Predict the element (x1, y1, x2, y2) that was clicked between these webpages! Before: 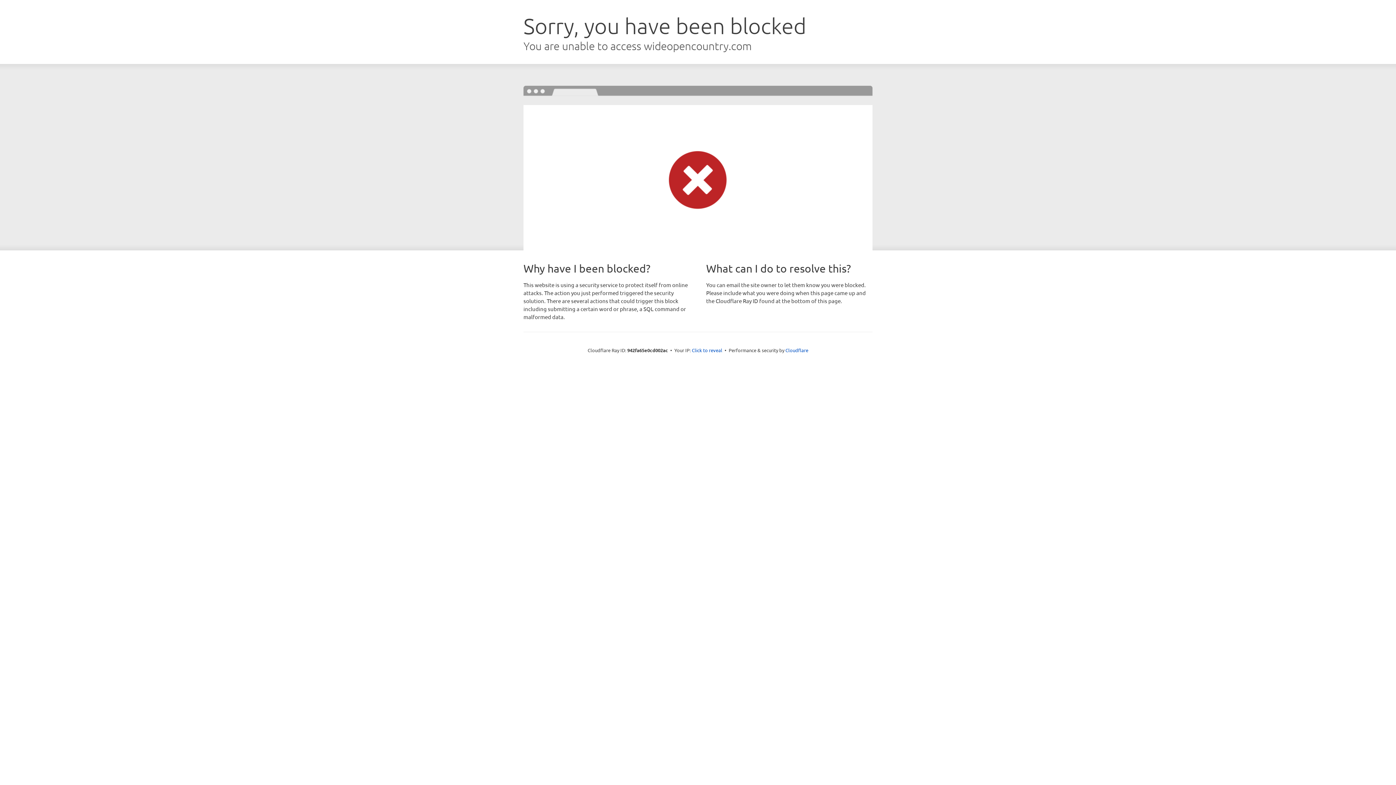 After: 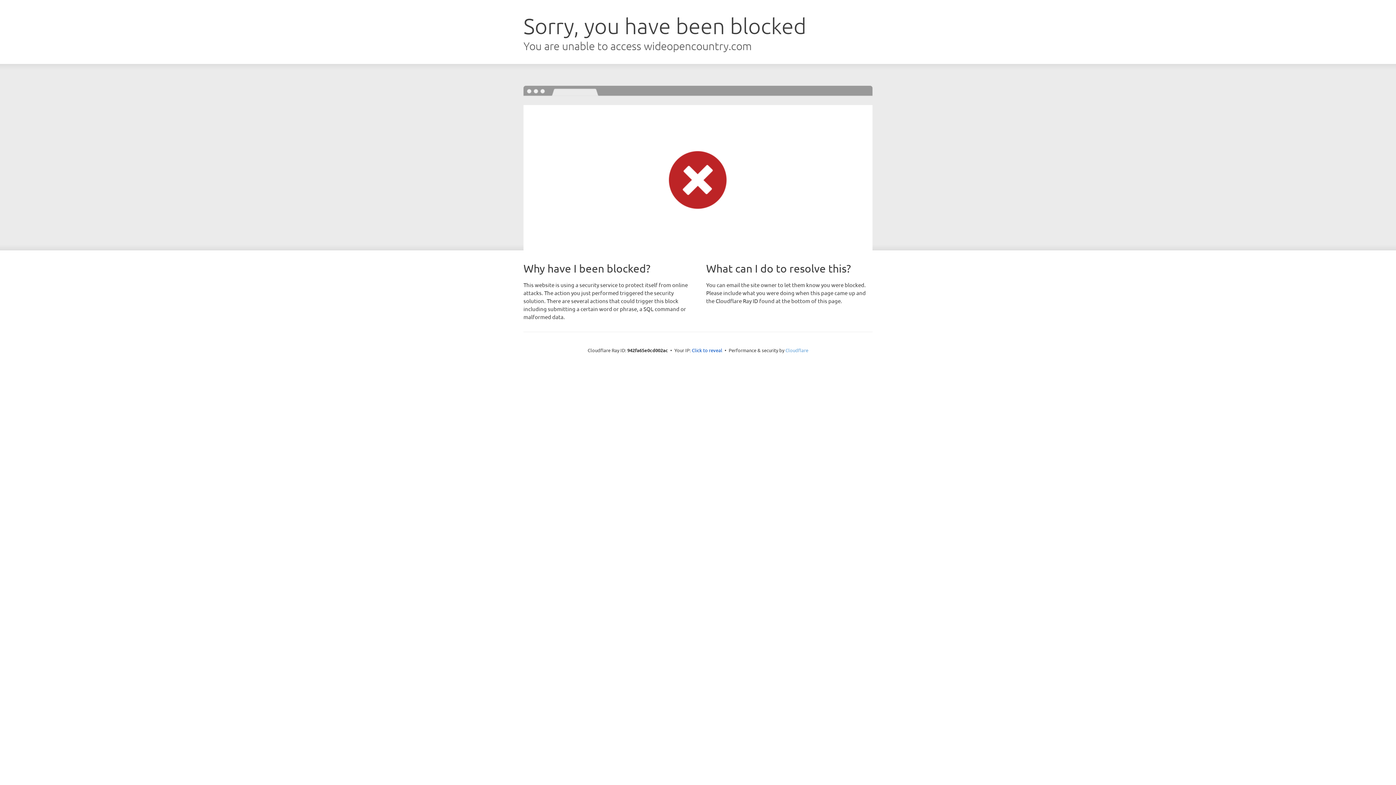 Action: label: Cloudflare bbox: (785, 347, 808, 353)